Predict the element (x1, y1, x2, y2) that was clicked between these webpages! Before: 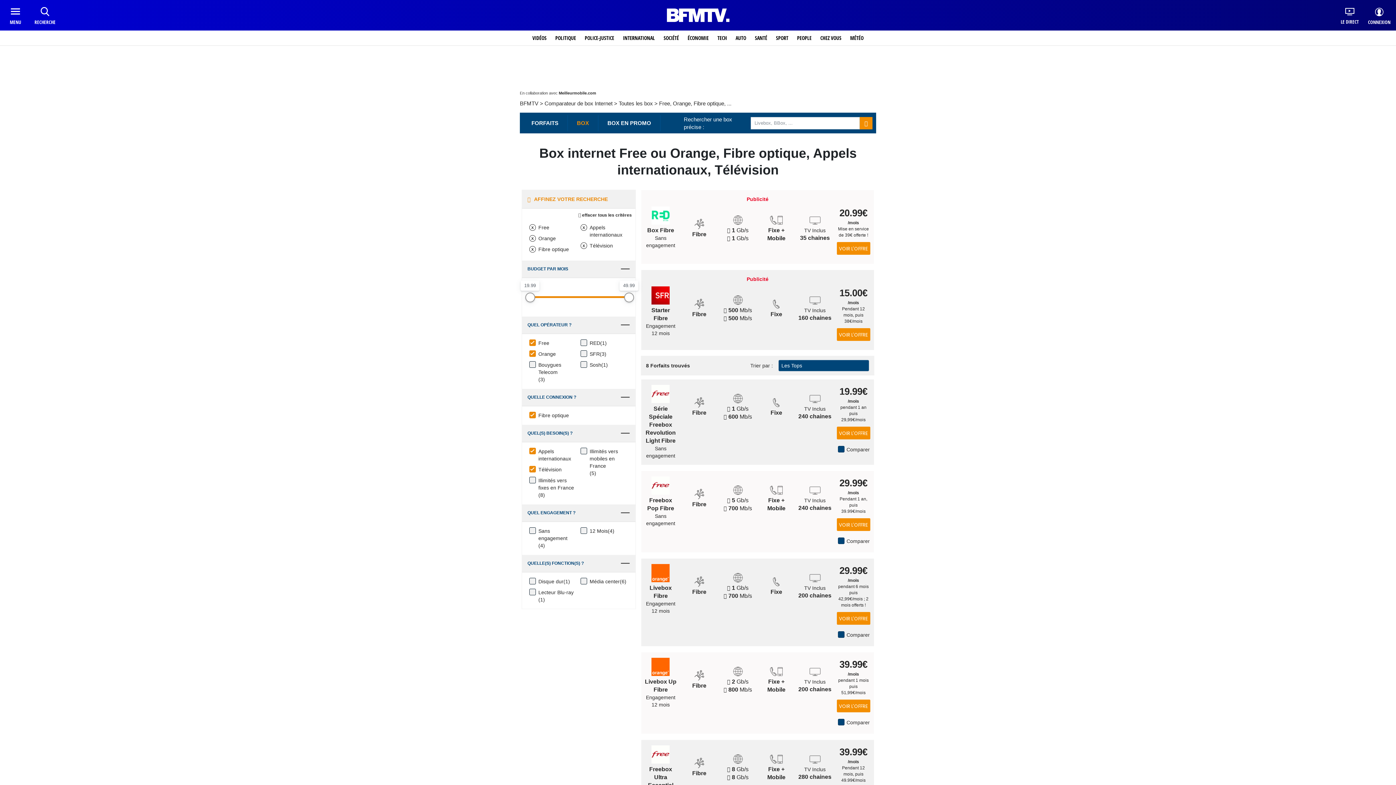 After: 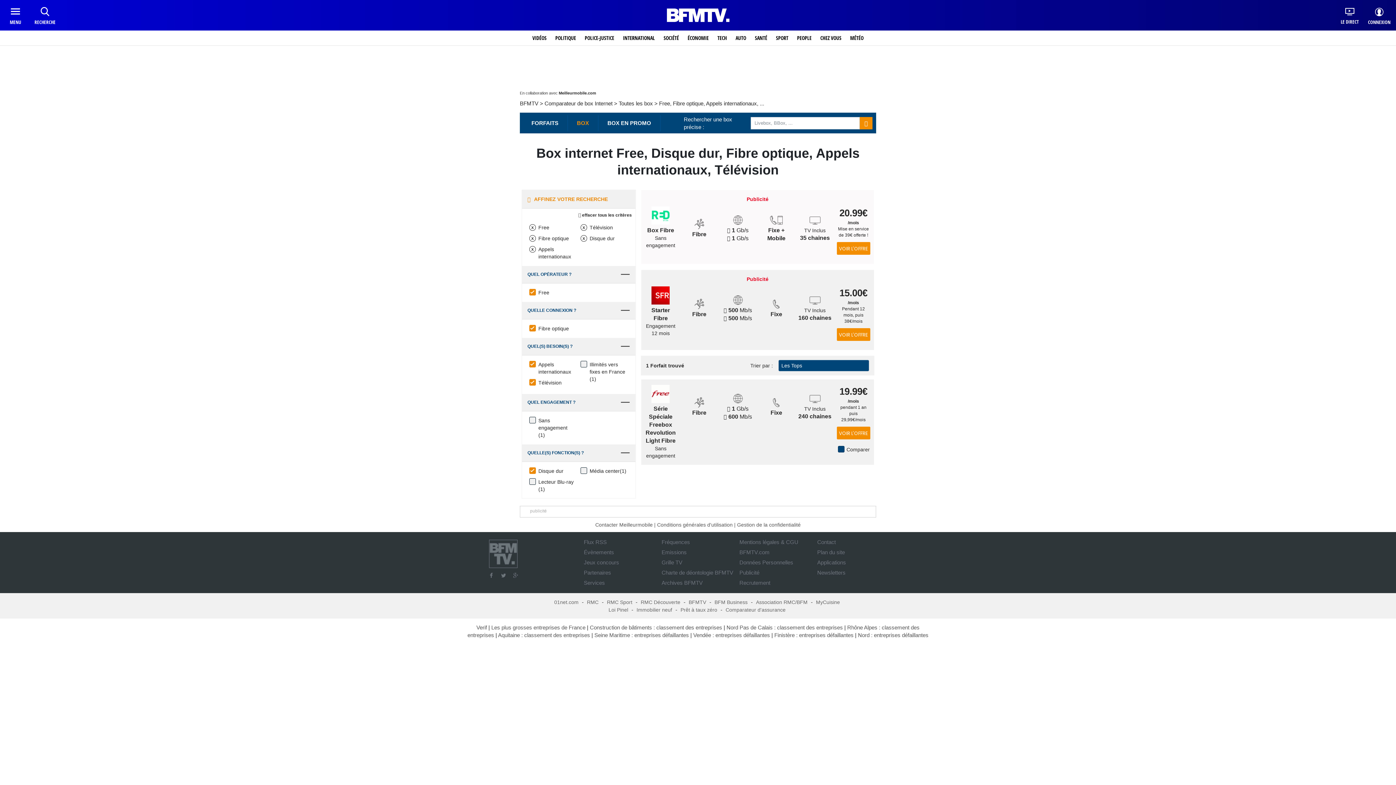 Action: label: Disque dur bbox: (538, 578, 563, 585)